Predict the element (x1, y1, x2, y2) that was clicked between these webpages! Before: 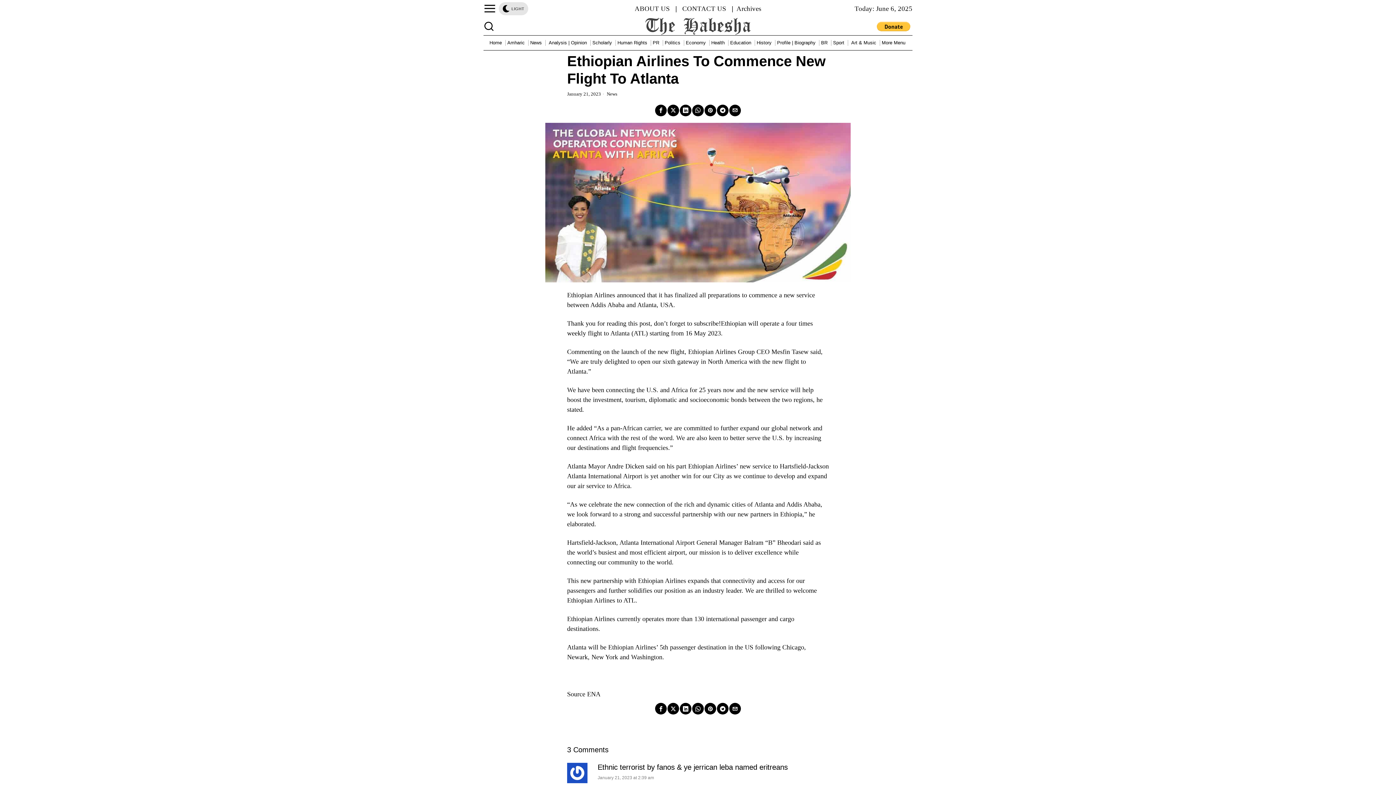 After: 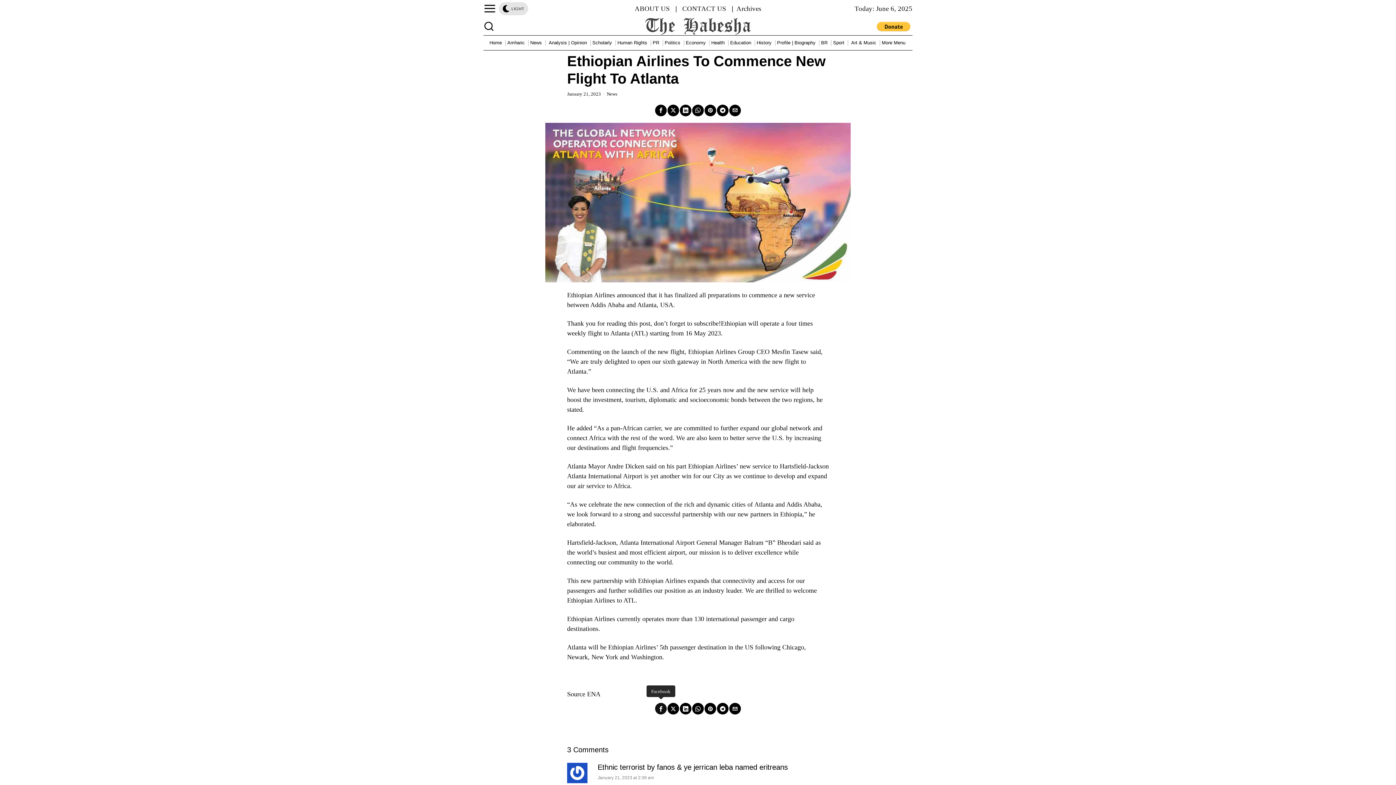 Action: label: Facebook bbox: (655, 703, 666, 715)